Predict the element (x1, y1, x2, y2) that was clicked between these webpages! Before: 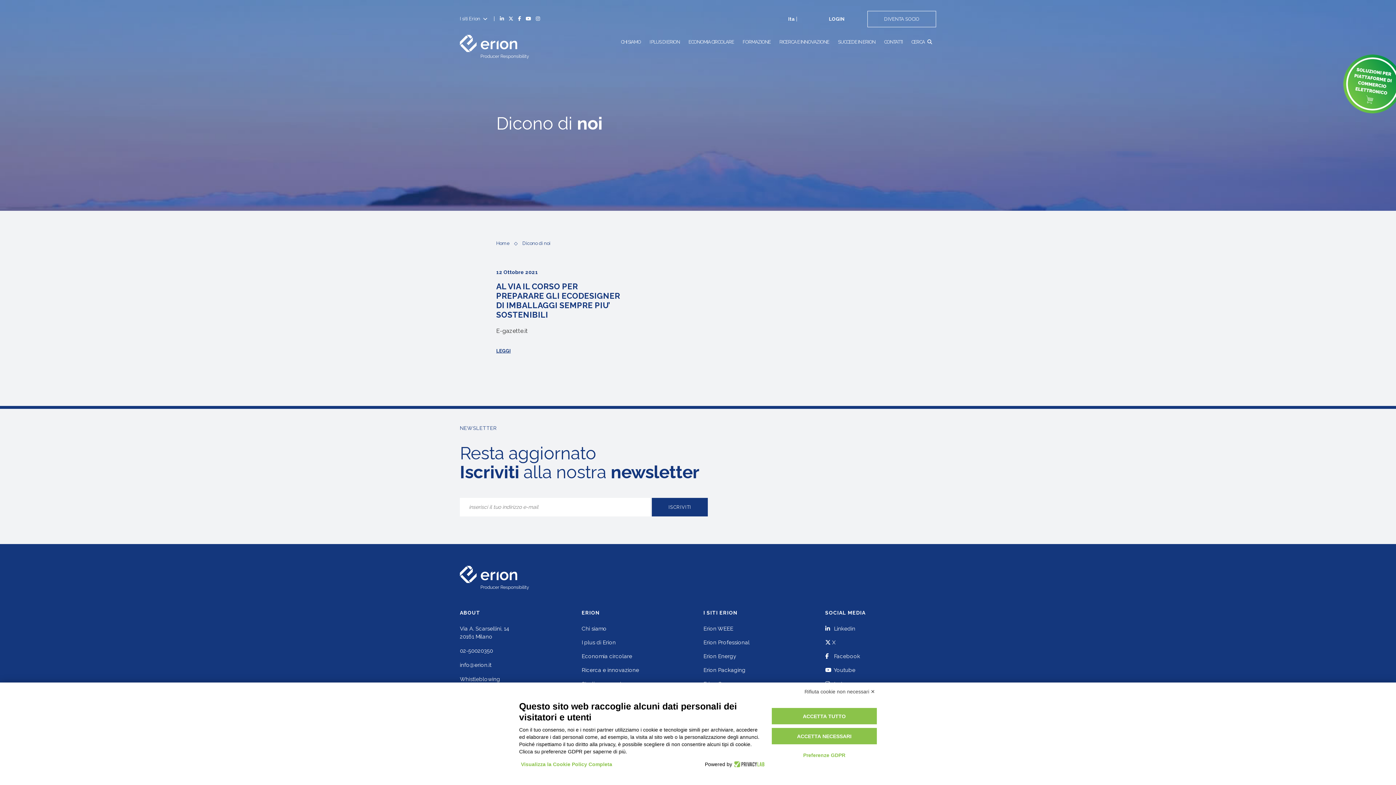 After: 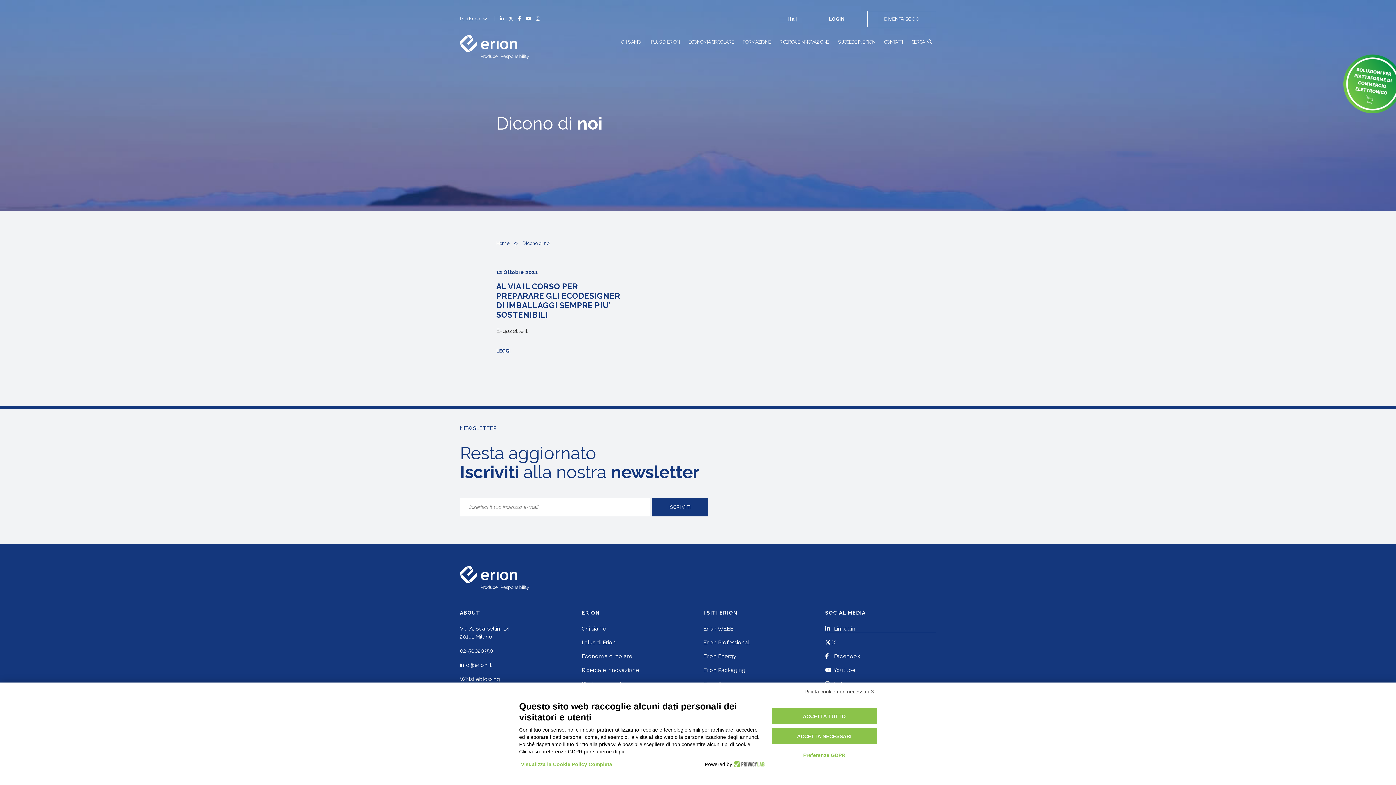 Action: bbox: (825, 625, 936, 633) label:  Linkedin